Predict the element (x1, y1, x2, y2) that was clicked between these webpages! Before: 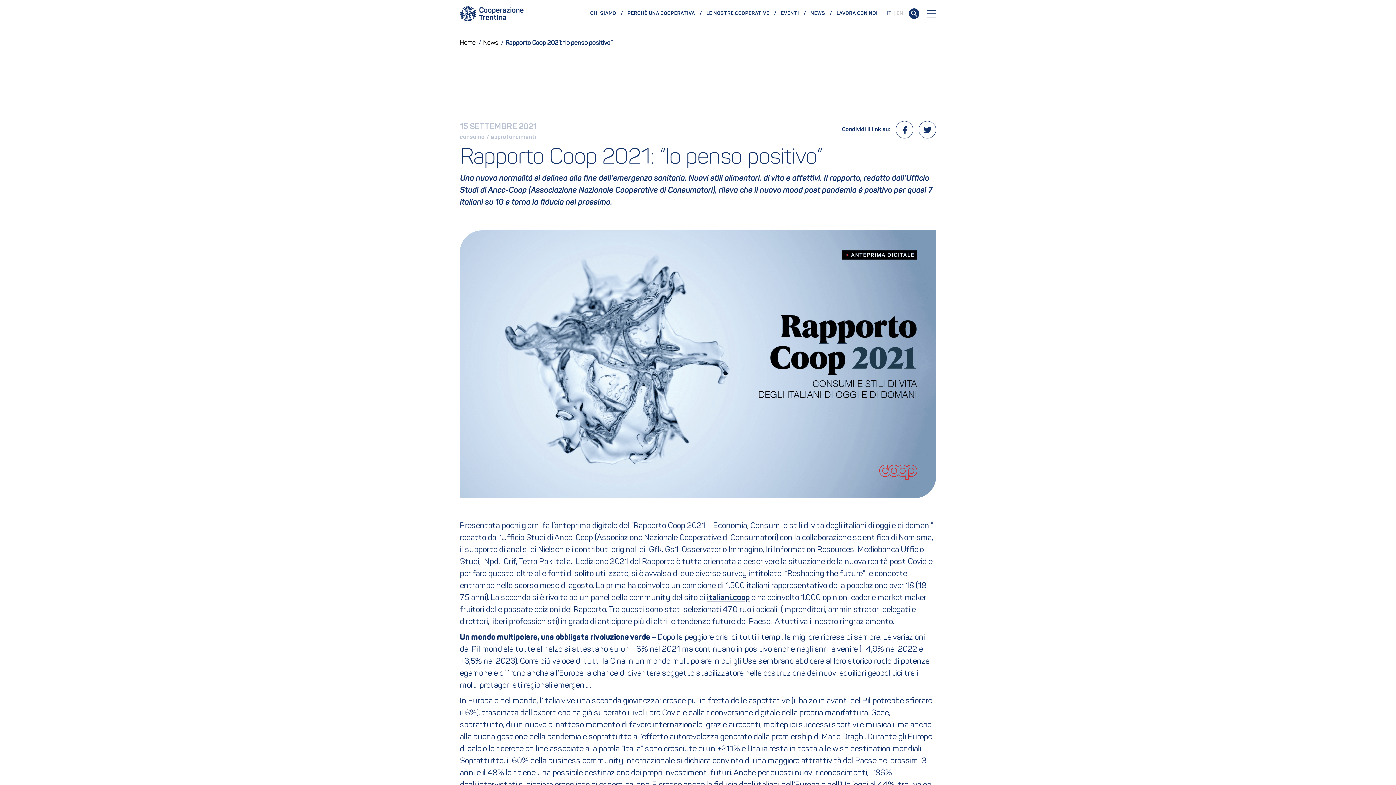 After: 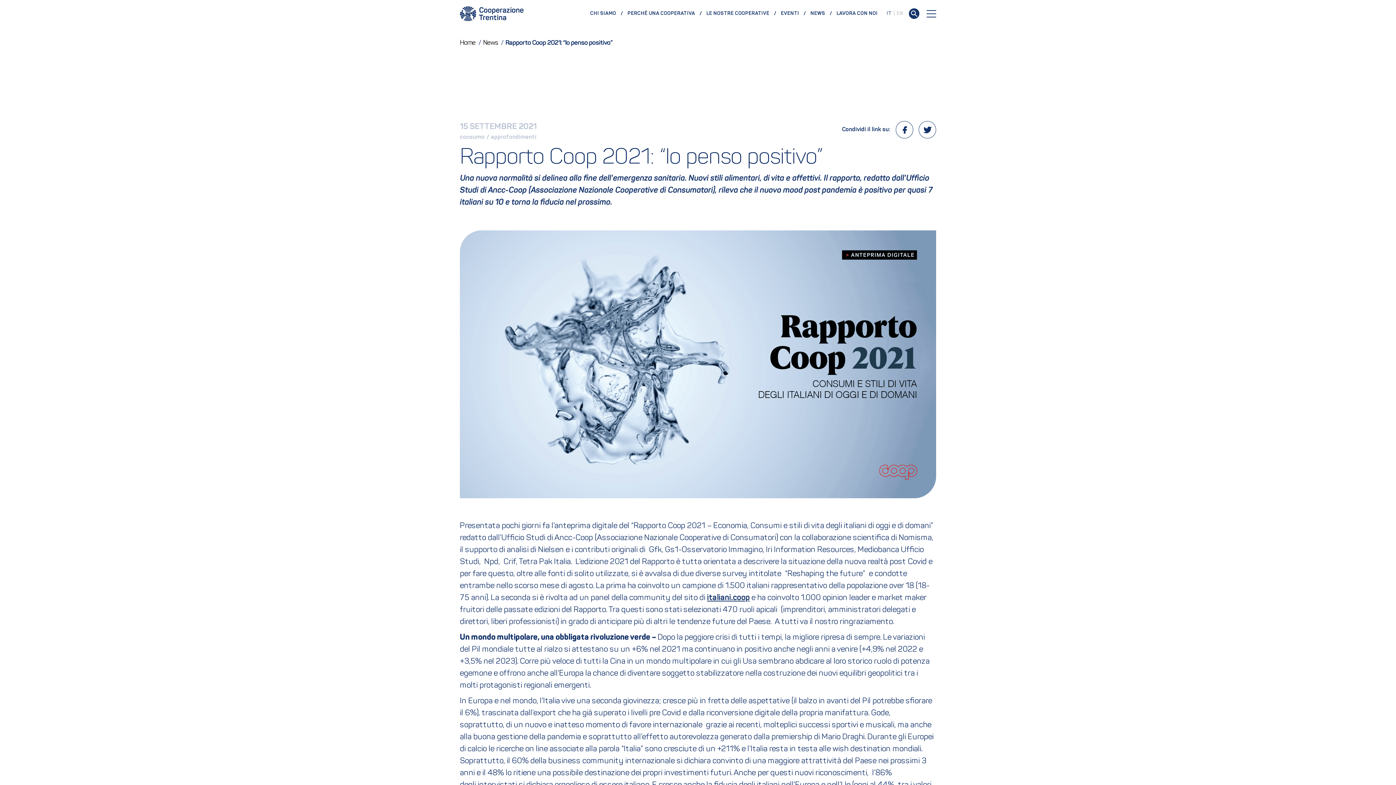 Action: bbox: (707, 594, 749, 602) label: italiani.coop